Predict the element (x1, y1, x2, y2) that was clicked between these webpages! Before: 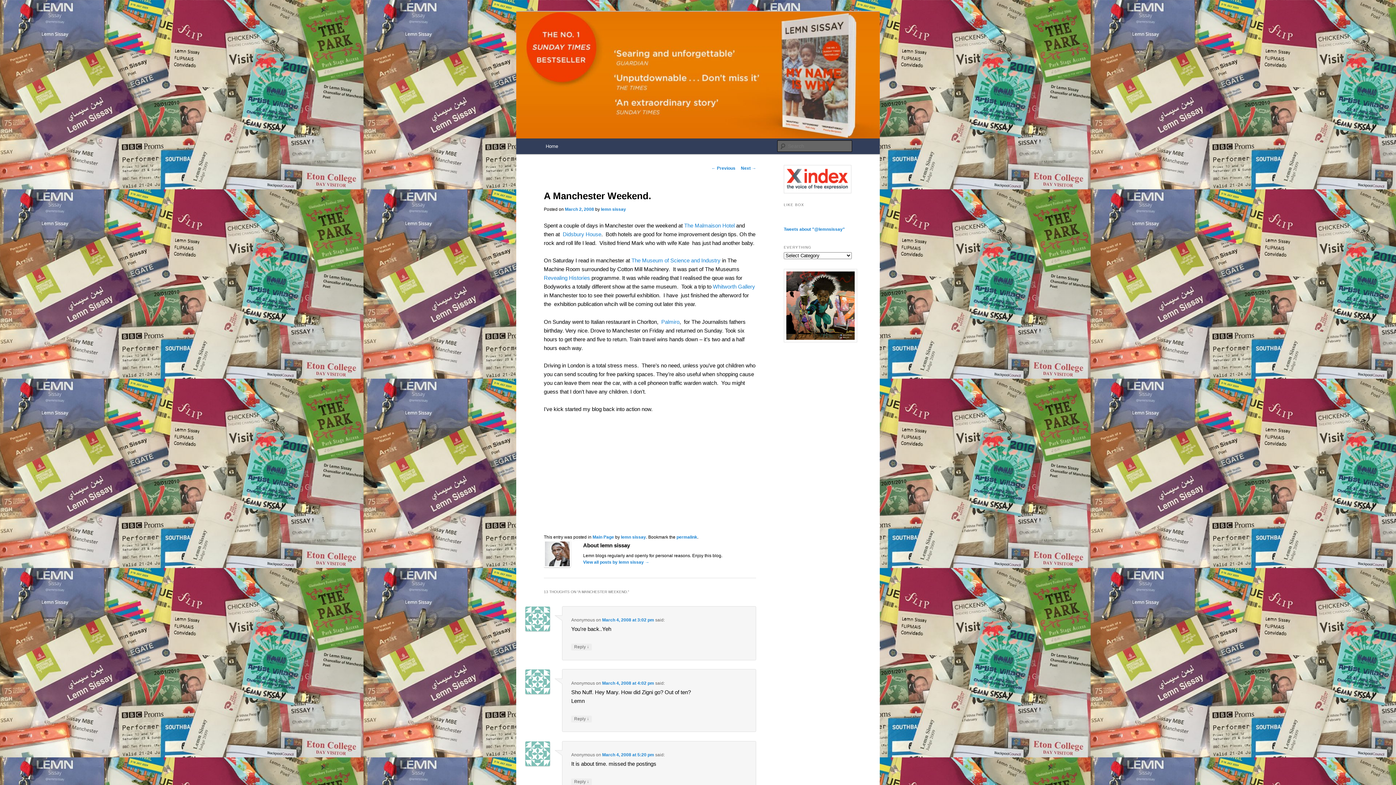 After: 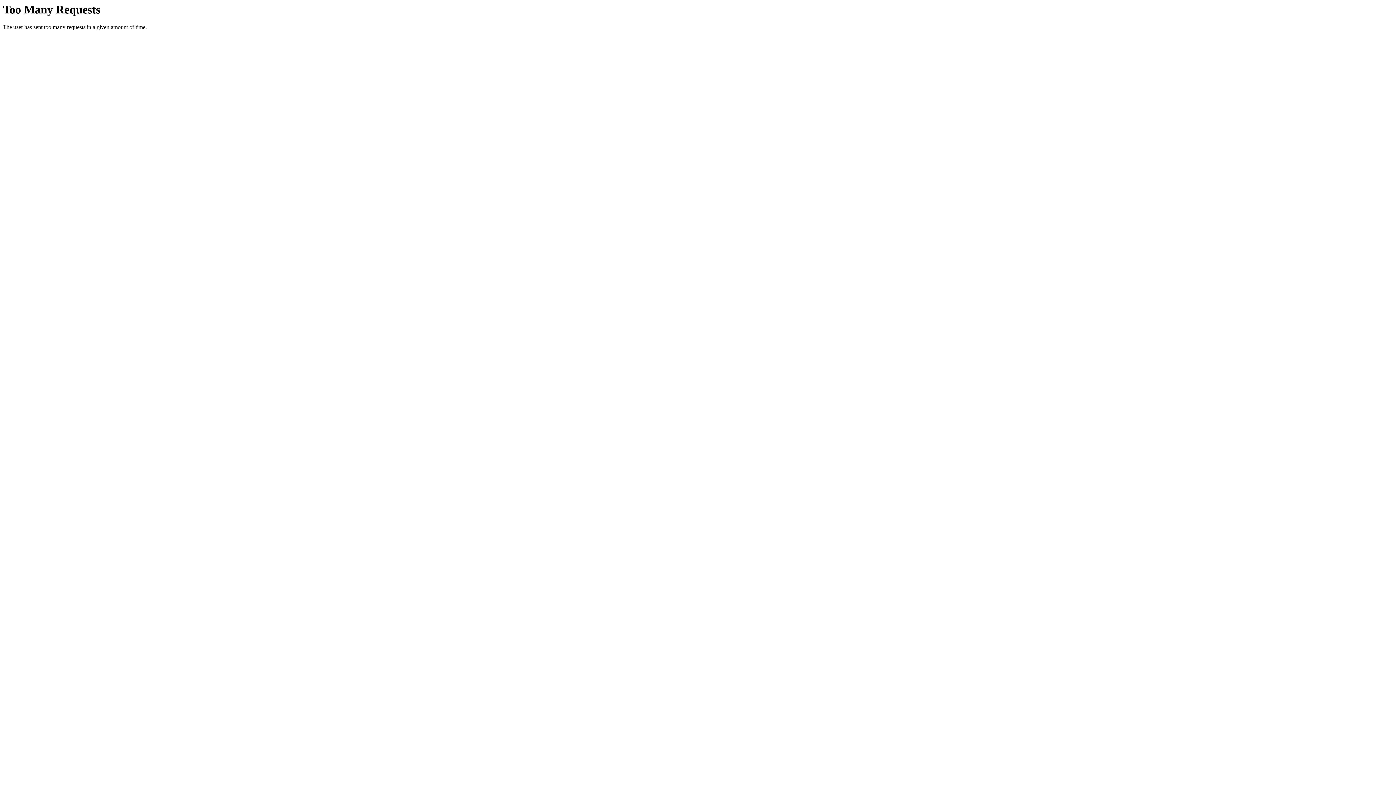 Action: bbox: (544, 275, 590, 281) label: Revealing Histories